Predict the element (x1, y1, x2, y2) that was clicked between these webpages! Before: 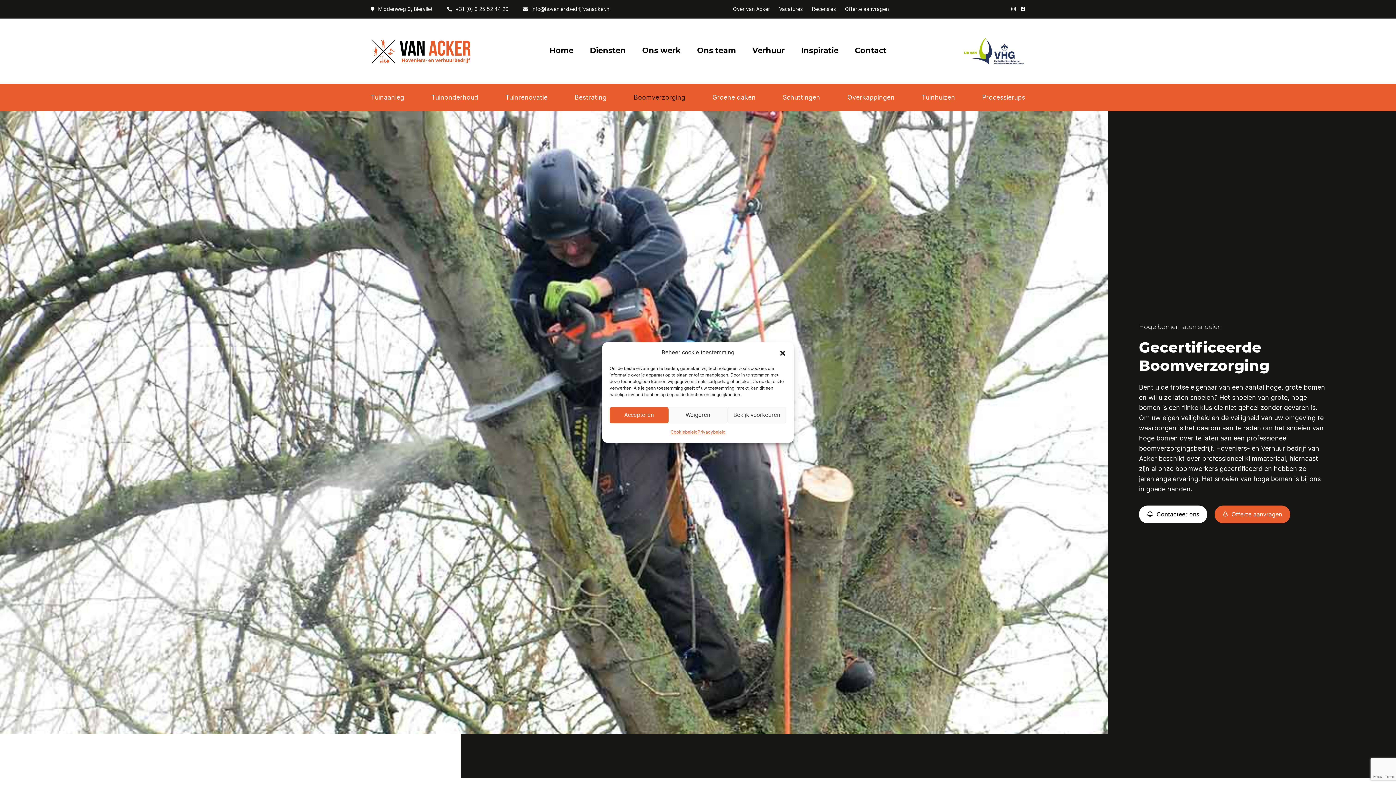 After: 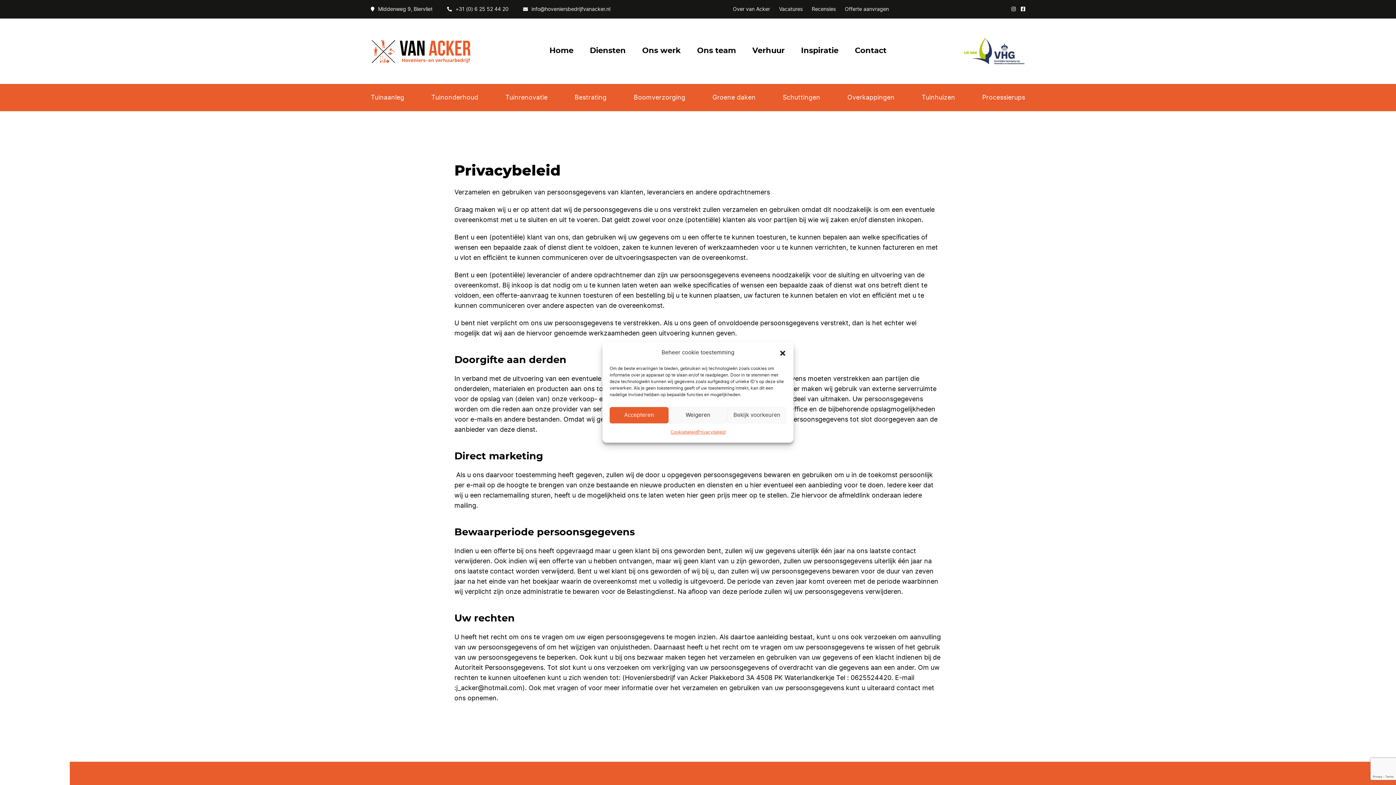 Action: bbox: (697, 427, 725, 437) label: Privacybeleid